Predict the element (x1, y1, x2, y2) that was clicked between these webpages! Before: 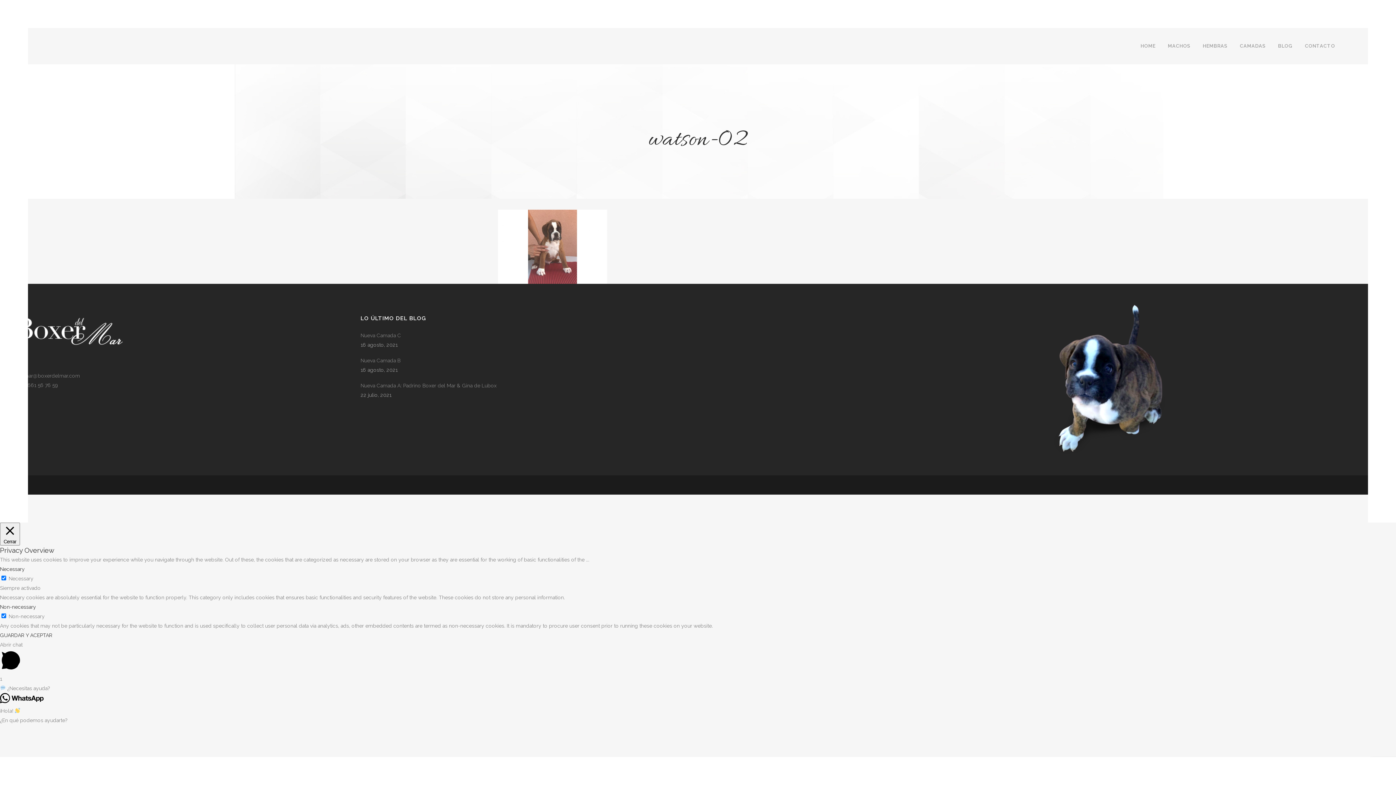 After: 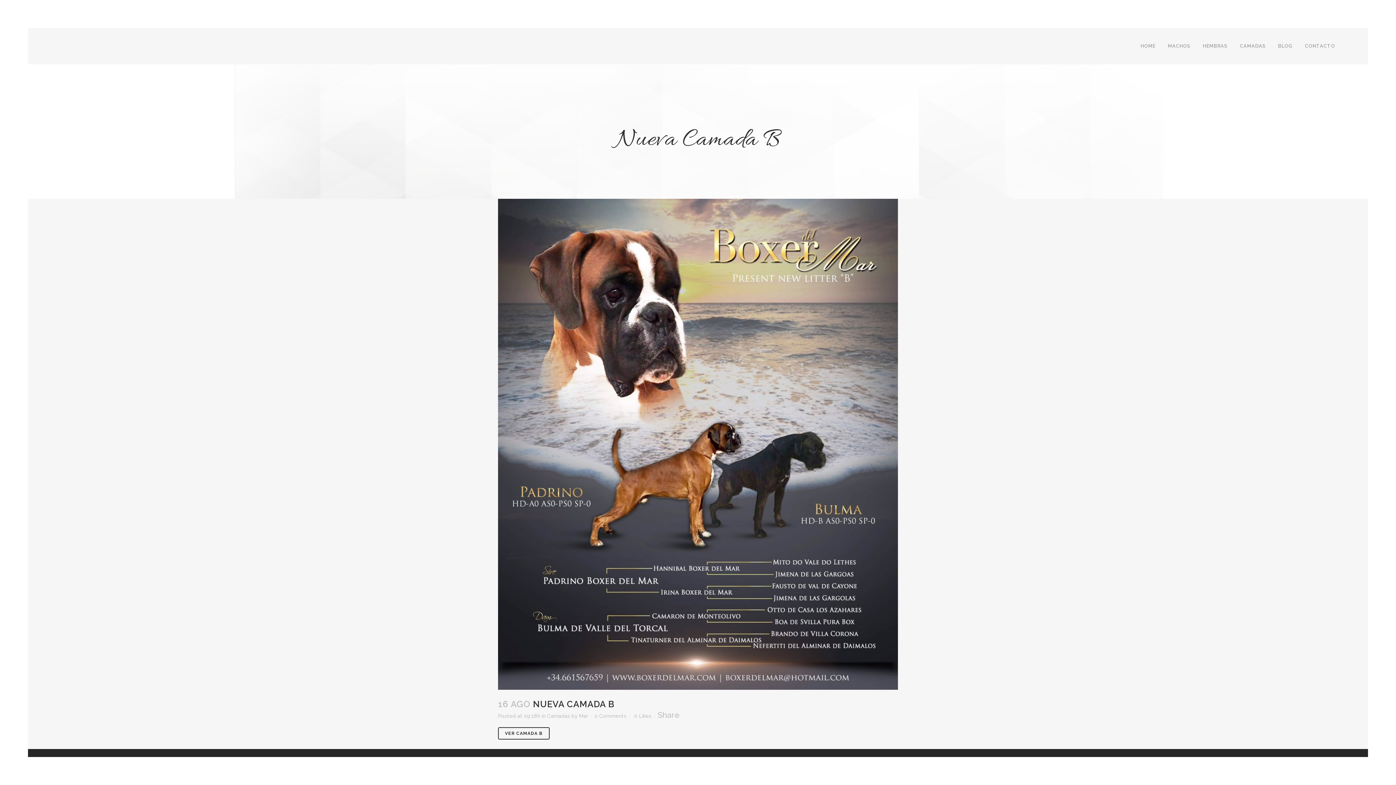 Action: label: Nueva Camada B bbox: (360, 356, 694, 365)